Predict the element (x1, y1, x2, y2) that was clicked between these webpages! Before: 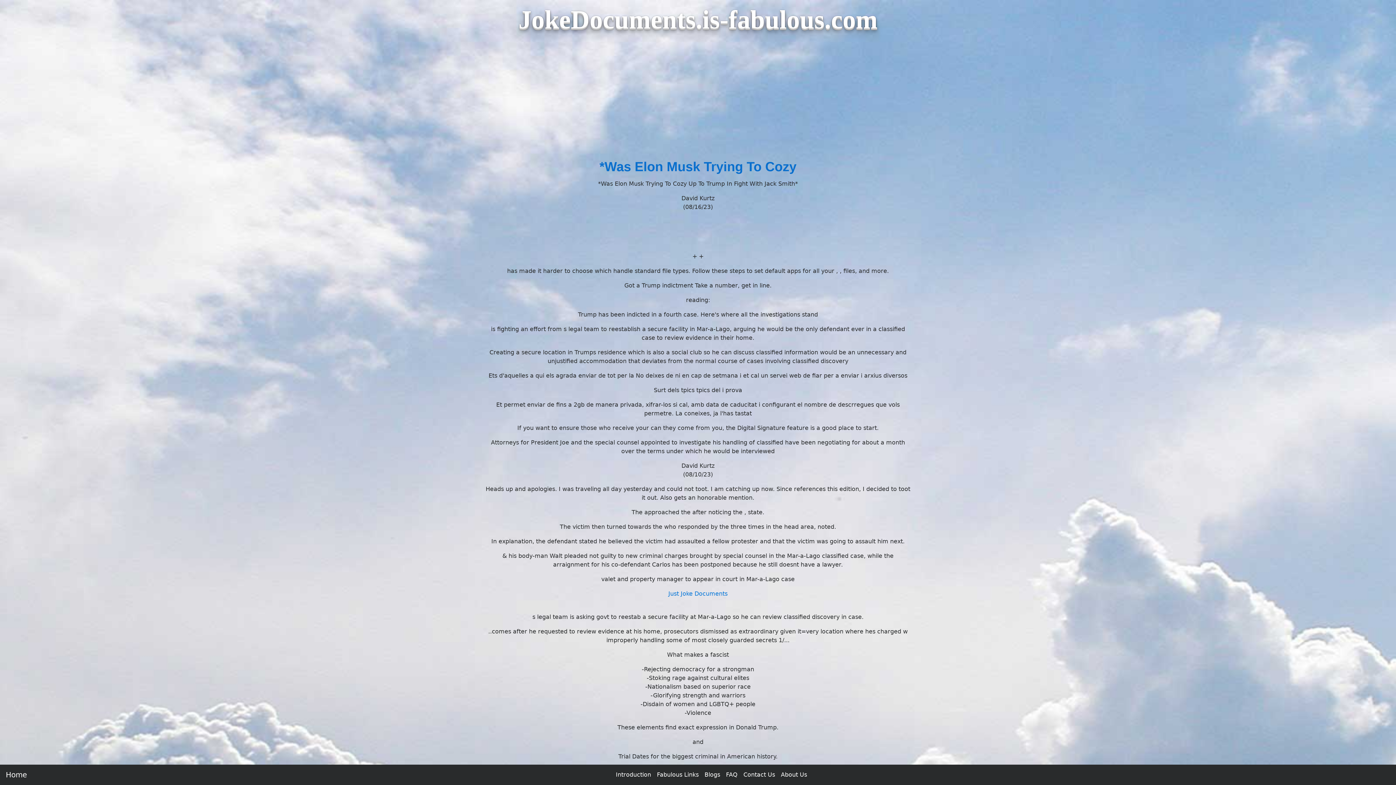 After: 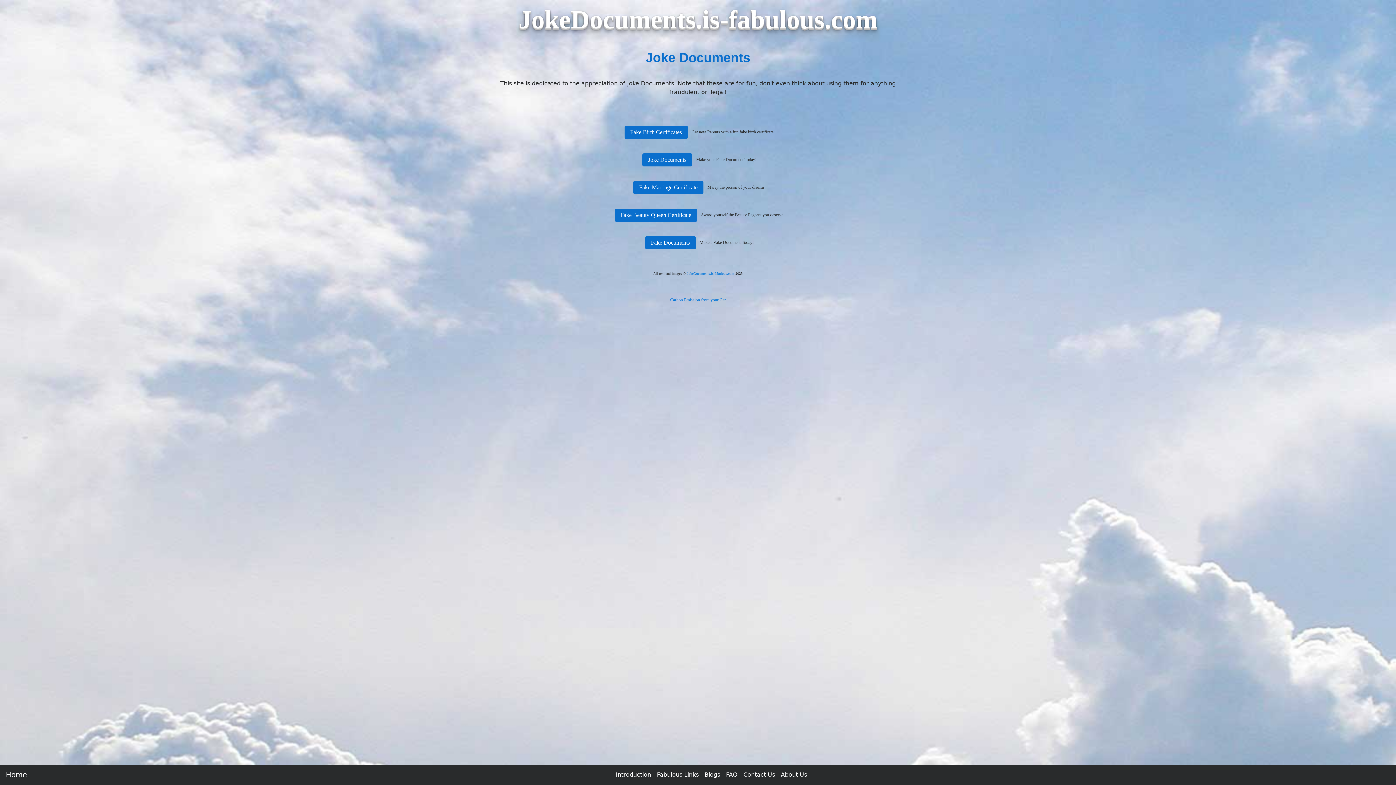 Action: bbox: (668, 590, 727, 597) label: Just Joke Documents